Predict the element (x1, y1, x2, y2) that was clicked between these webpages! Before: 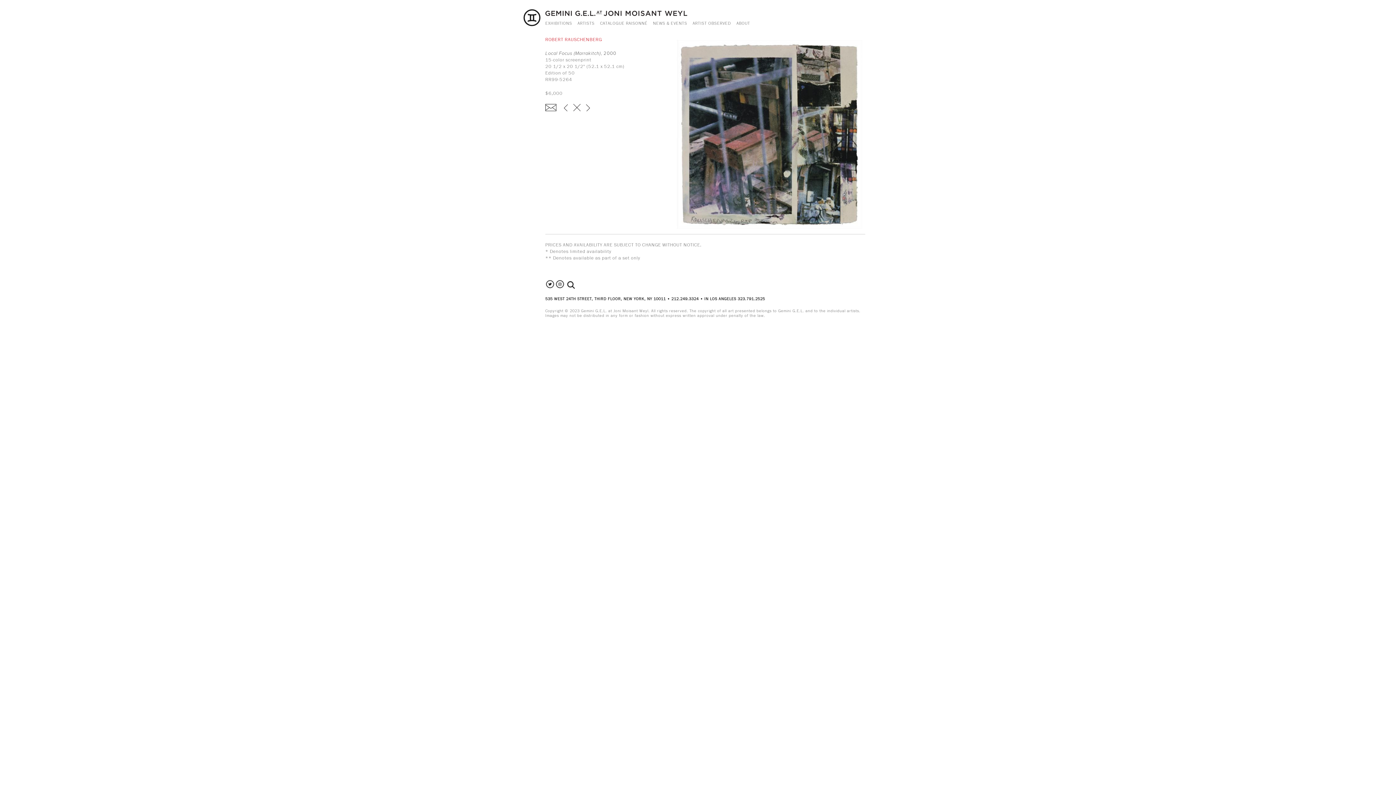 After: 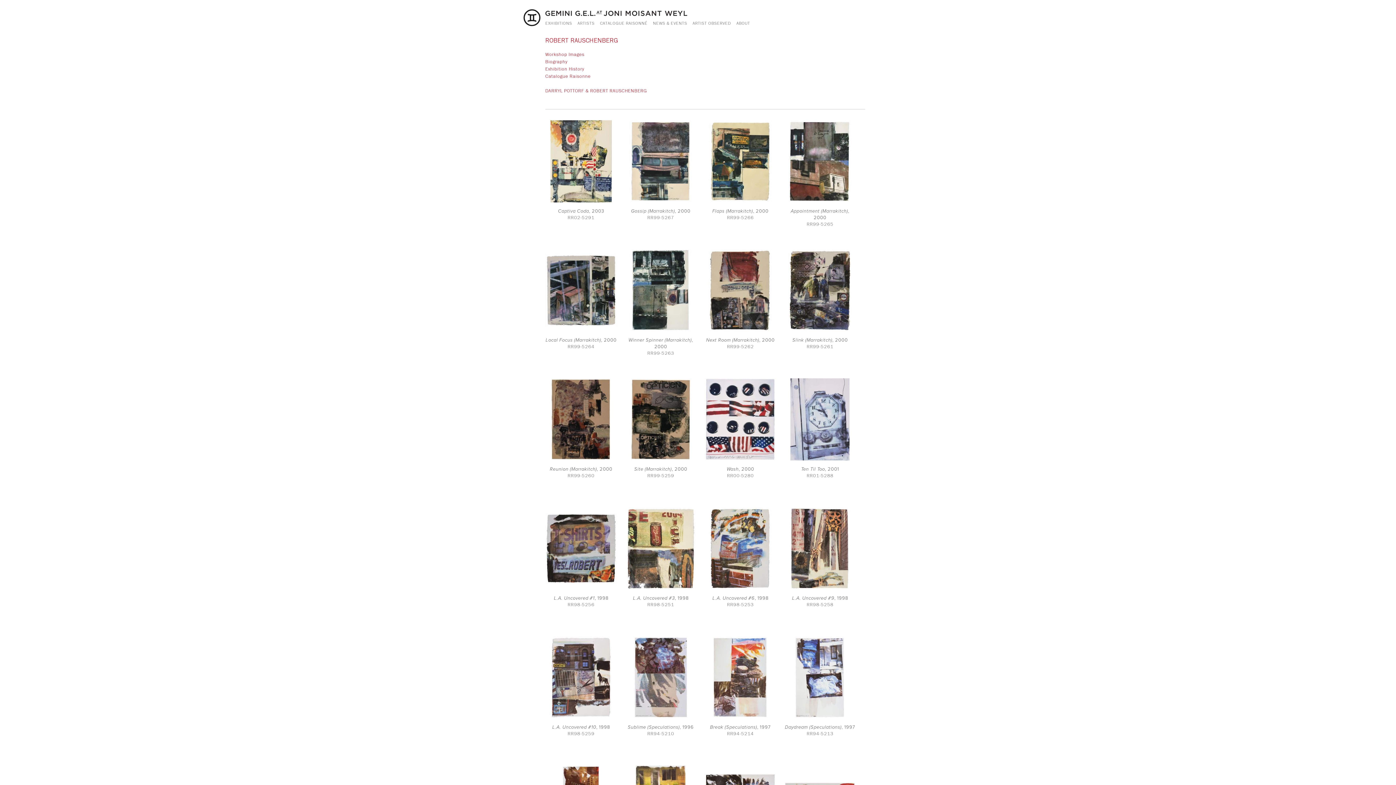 Action: label: X bbox: (573, 104, 580, 111)